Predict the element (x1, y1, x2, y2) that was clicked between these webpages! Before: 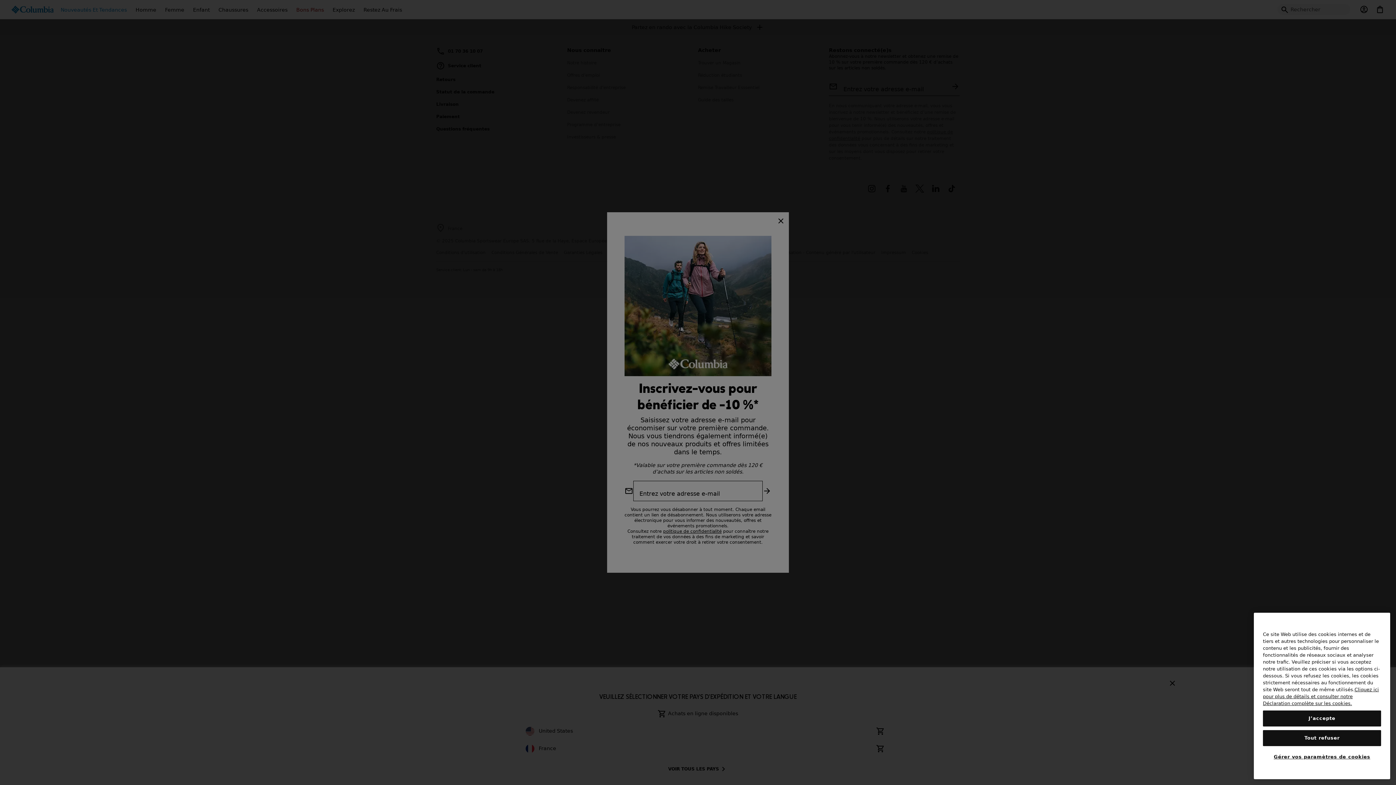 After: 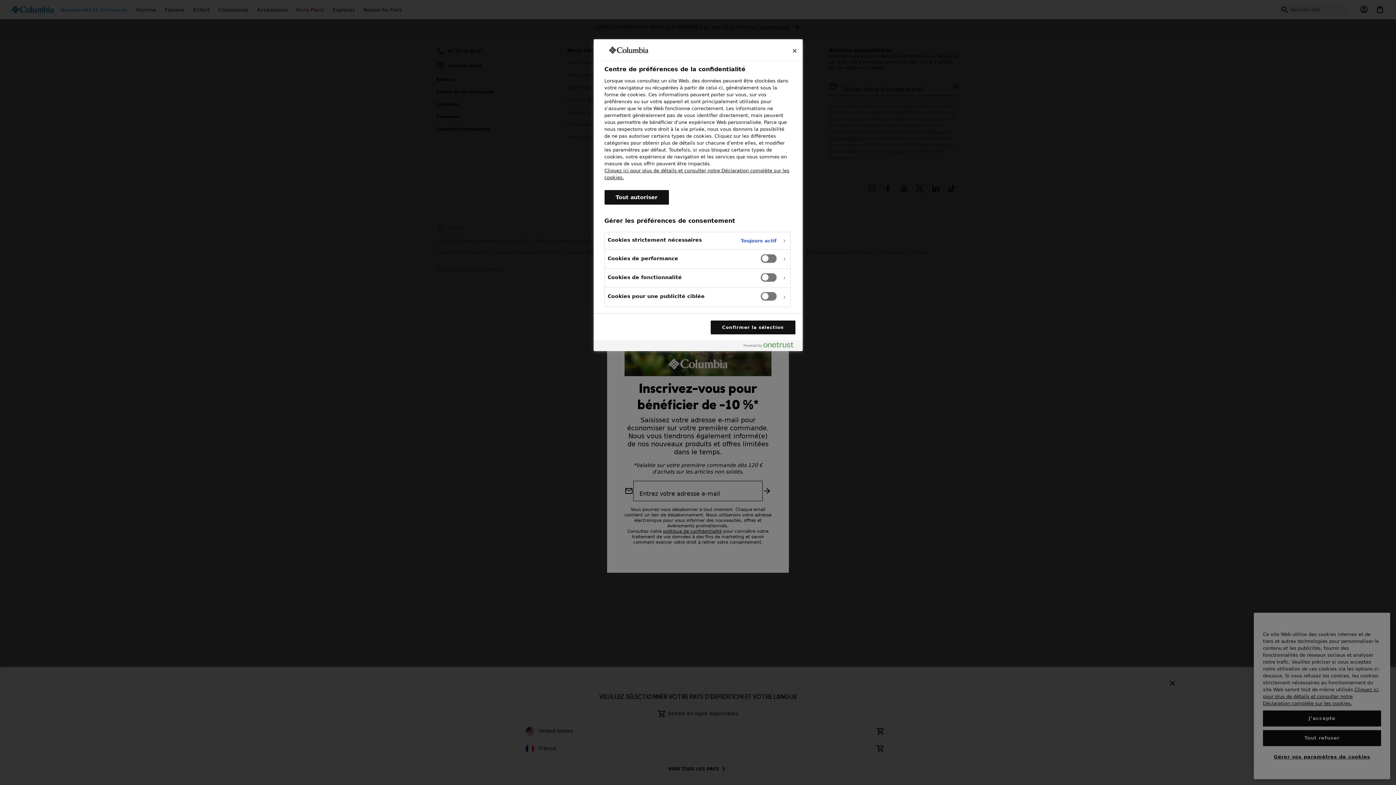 Action: label: Gérer vos paramètres de cookies bbox: (1263, 761, 1381, 776)